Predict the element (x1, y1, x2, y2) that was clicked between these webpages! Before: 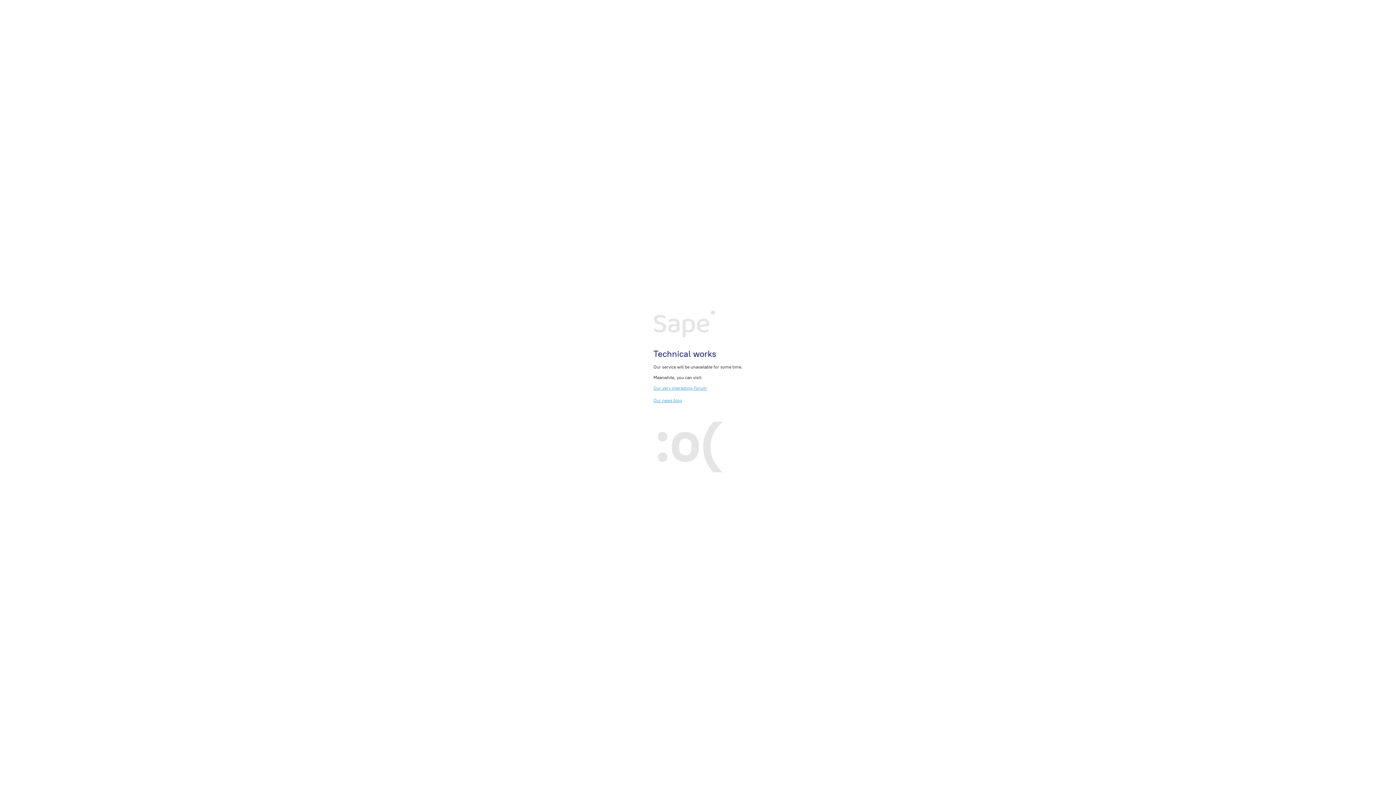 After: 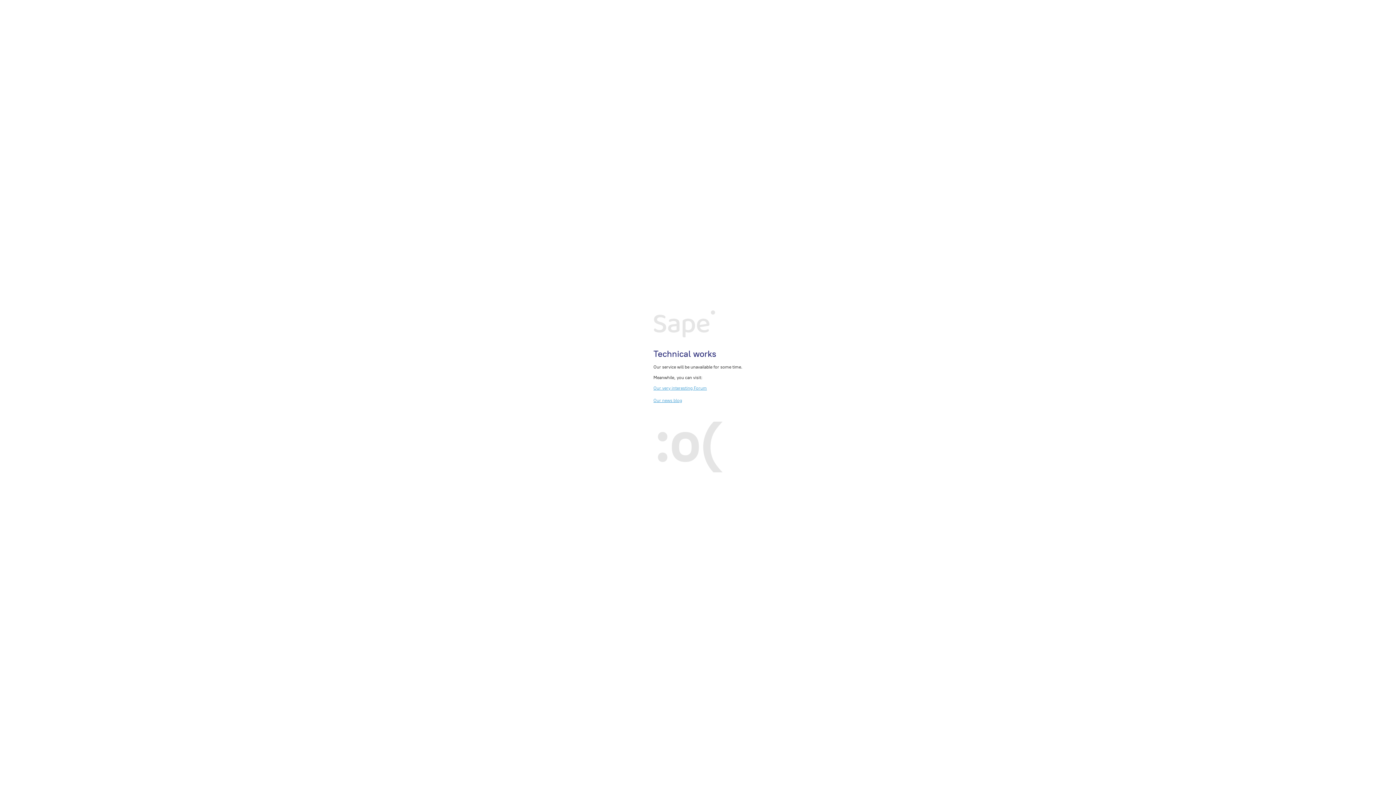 Action: label: Our very interesting Forum bbox: (653, 385, 707, 390)